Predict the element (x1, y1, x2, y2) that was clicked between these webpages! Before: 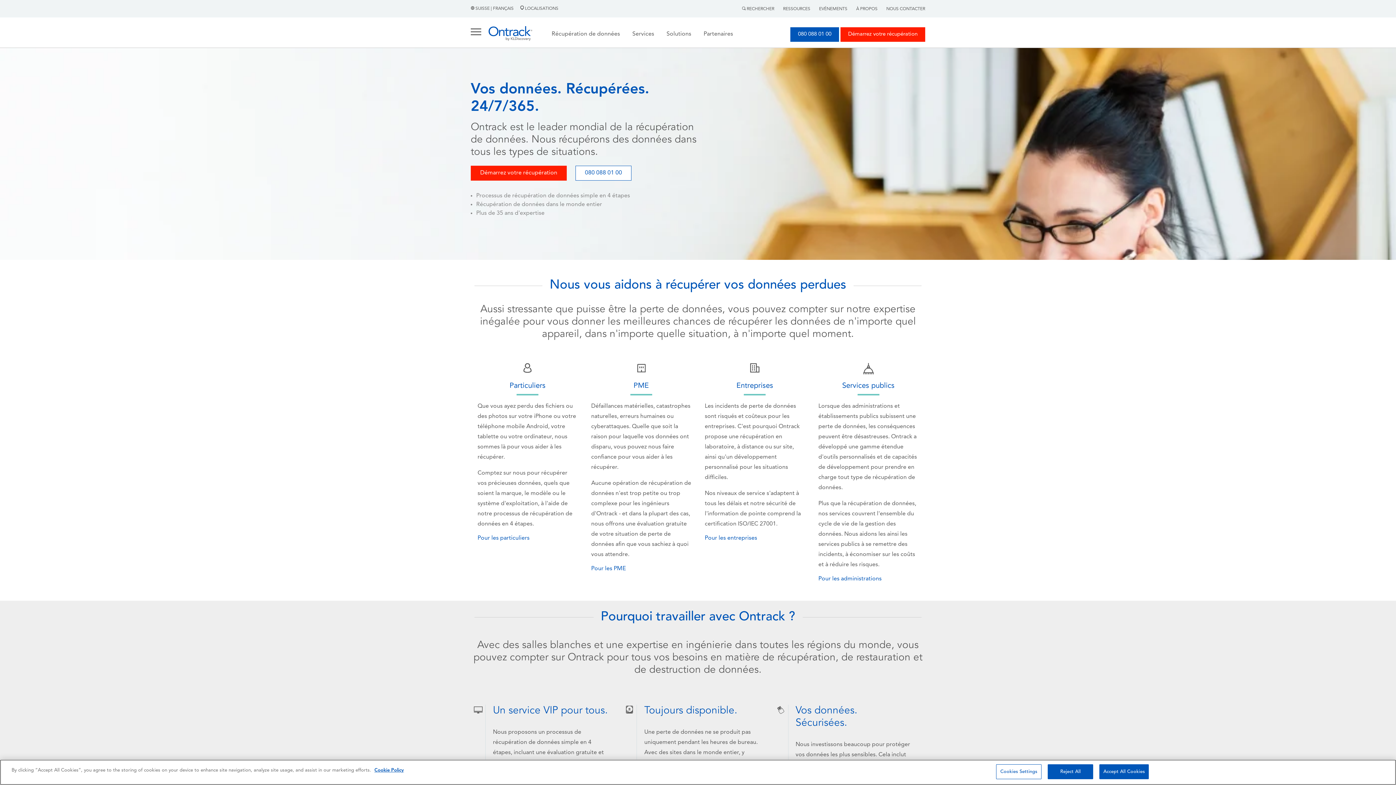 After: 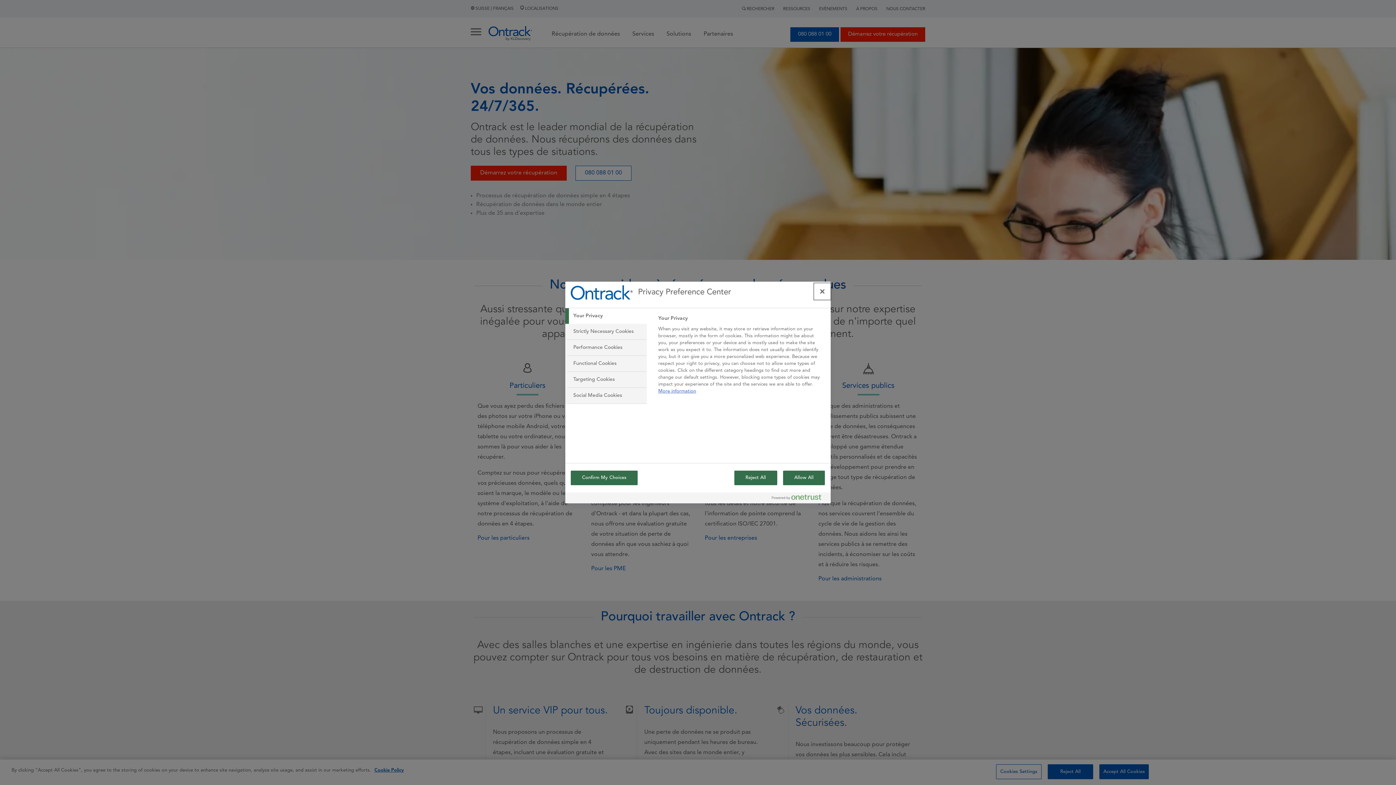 Action: bbox: (996, 764, 1041, 779) label: Cookies Settings